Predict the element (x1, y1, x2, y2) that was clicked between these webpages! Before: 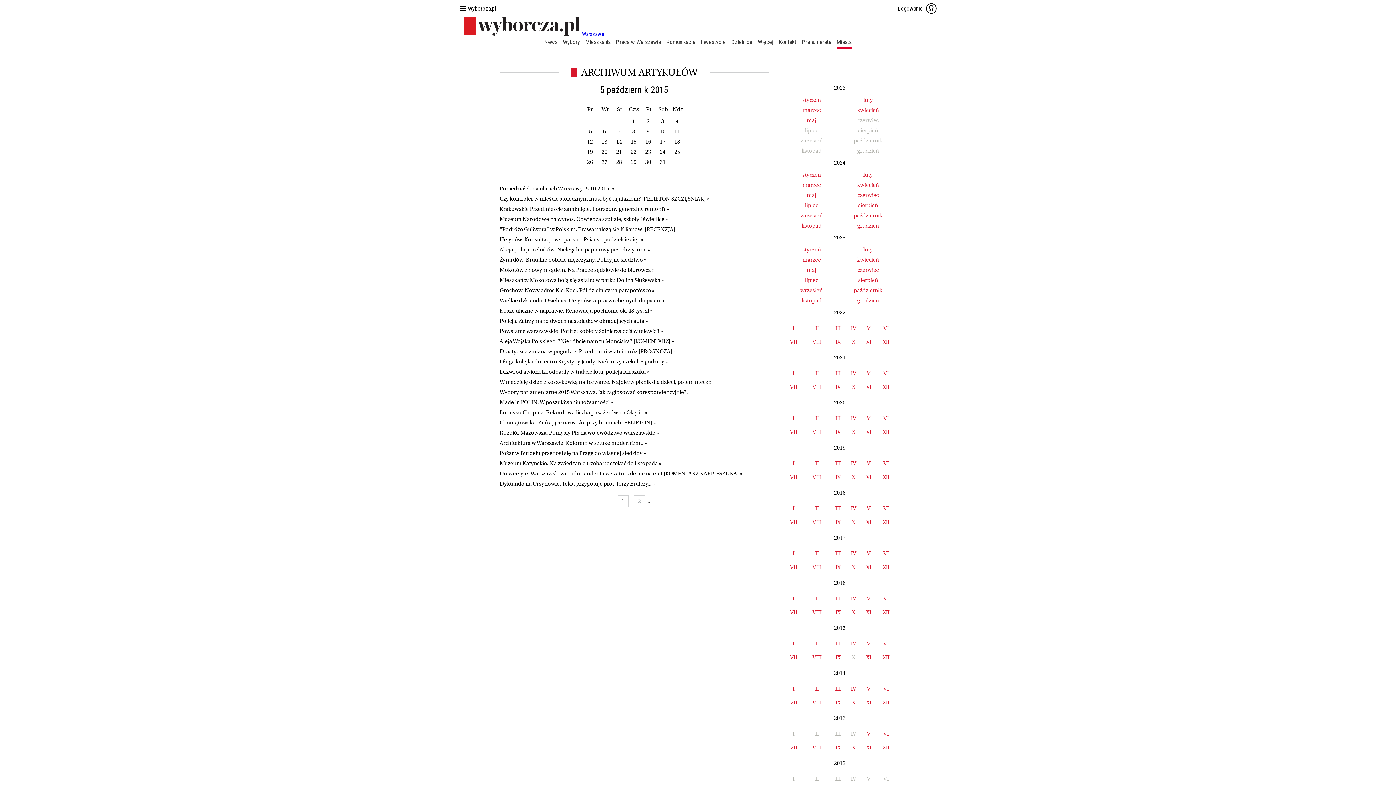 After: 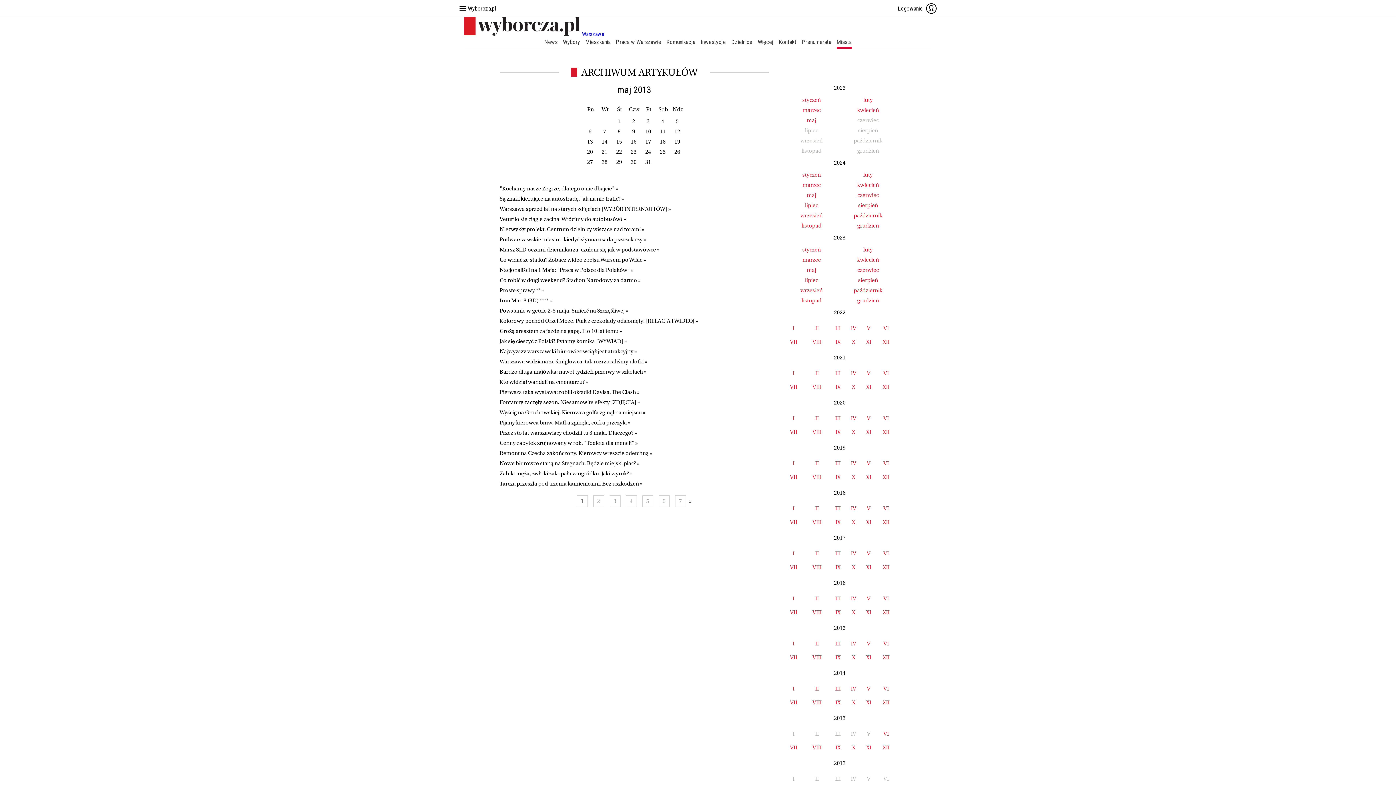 Action: label: V bbox: (867, 731, 870, 737)